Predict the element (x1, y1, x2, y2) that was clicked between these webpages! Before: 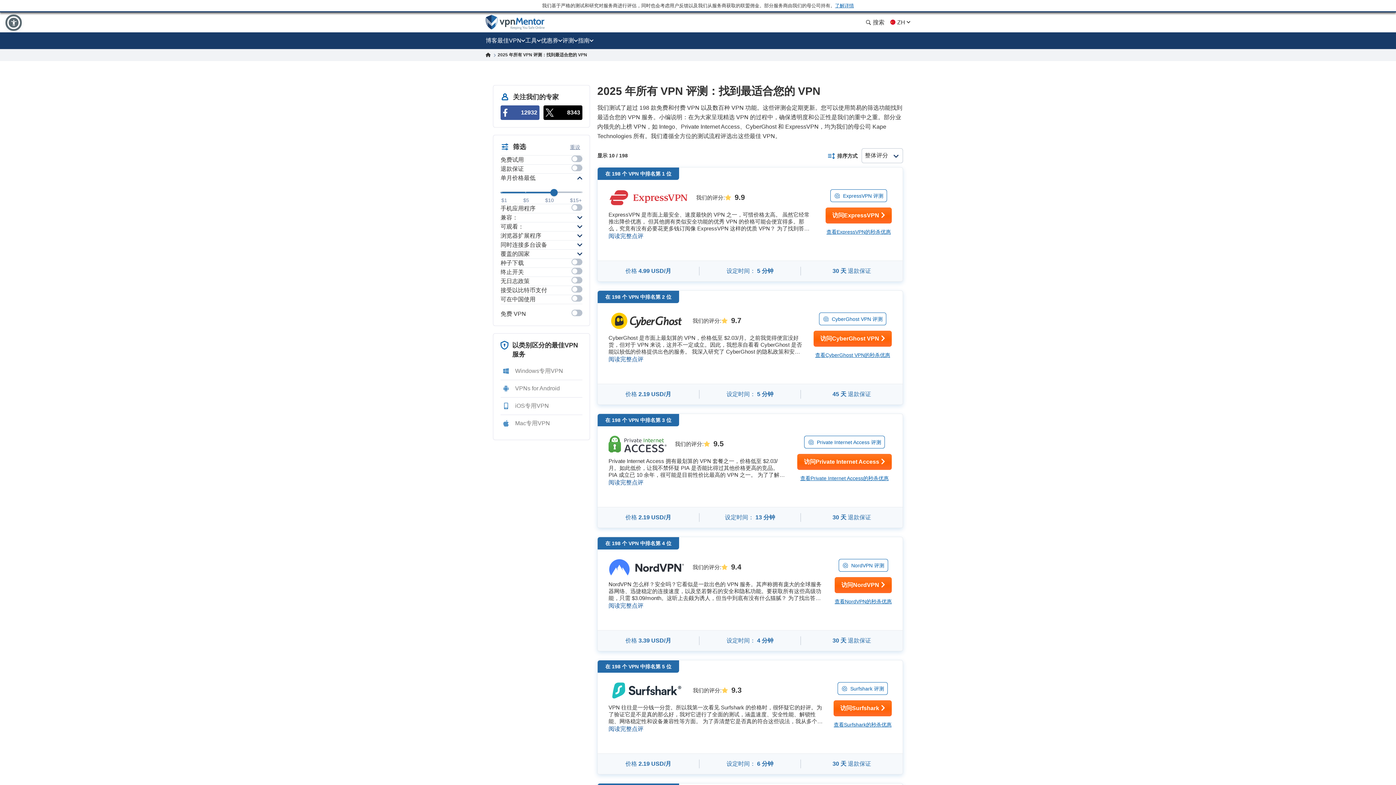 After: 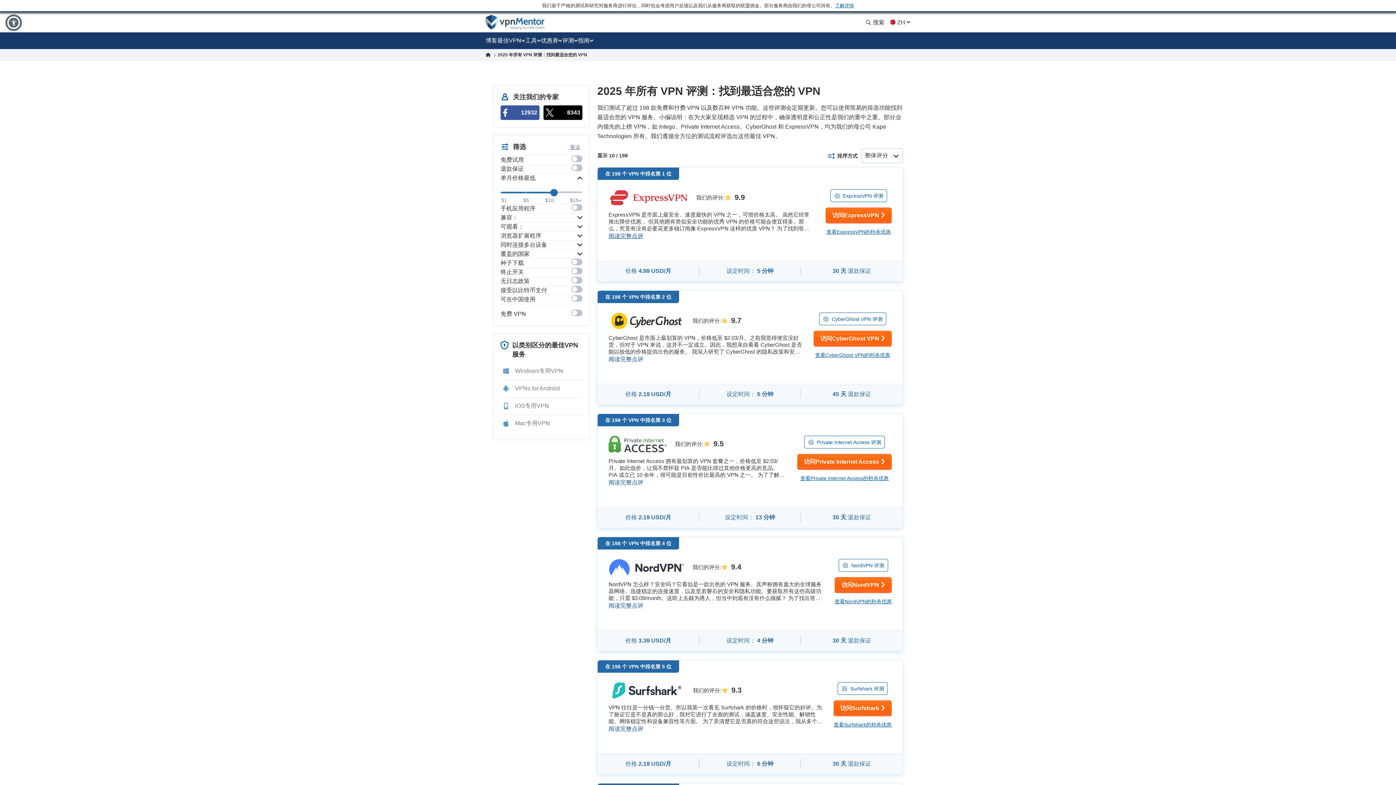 Action: bbox: (608, 233, 643, 239) label: 阅读完整点评